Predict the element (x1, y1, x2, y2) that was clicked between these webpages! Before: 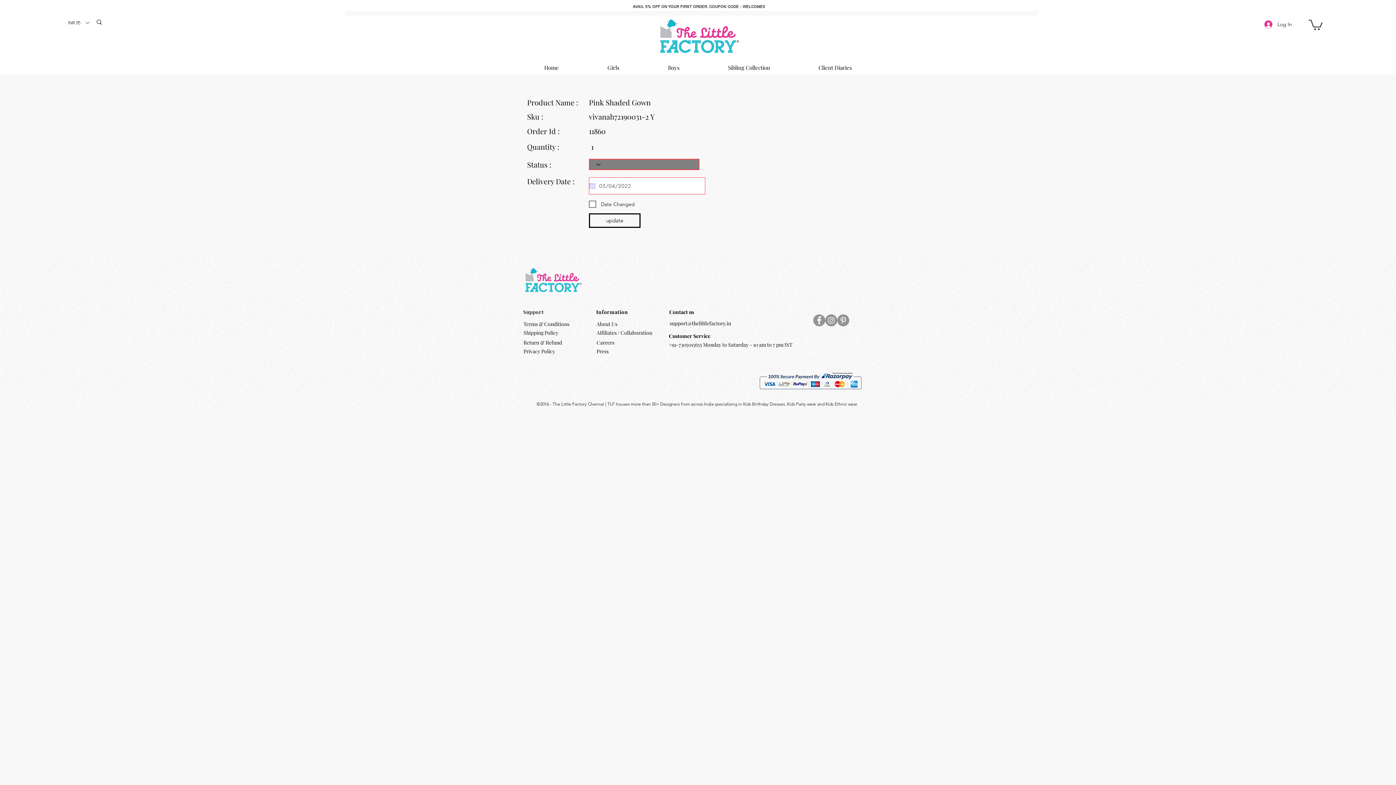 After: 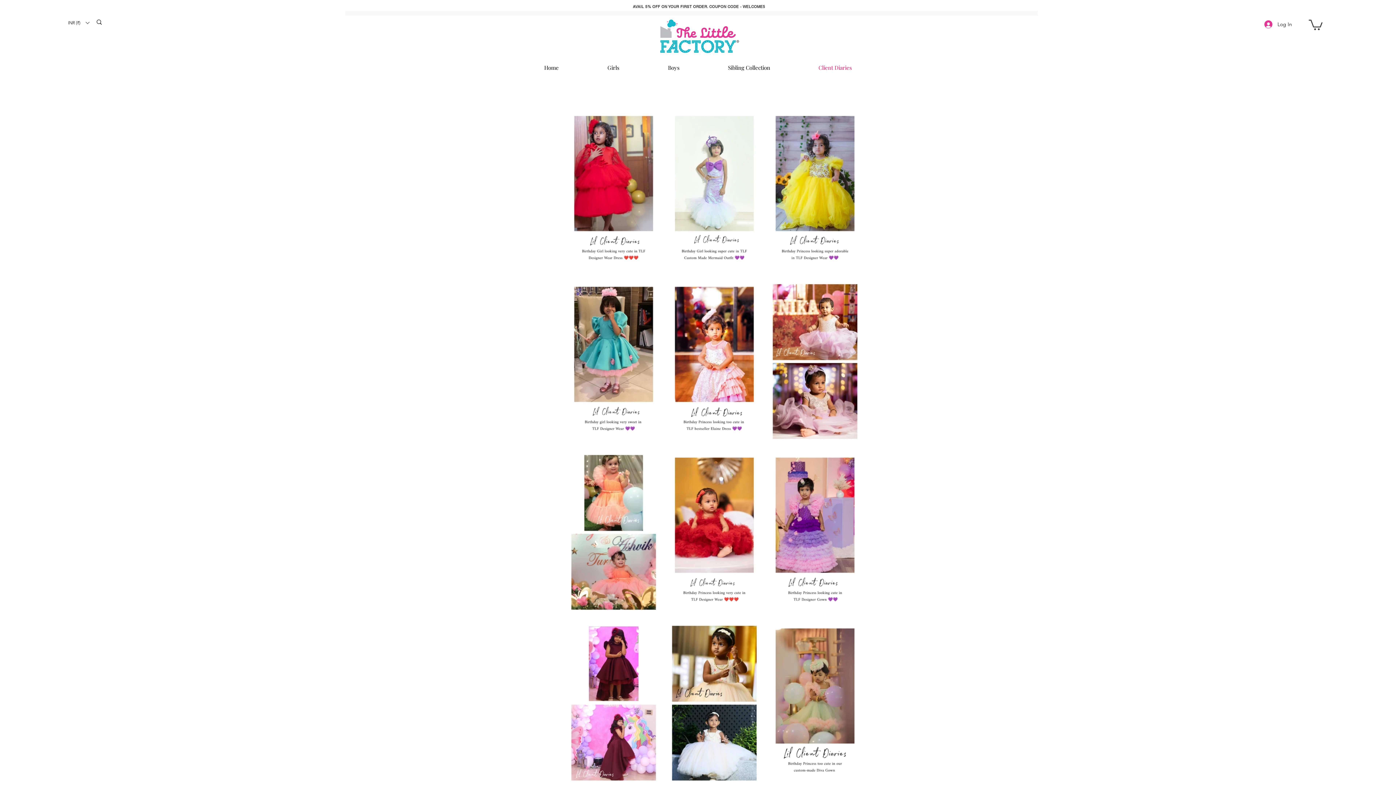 Action: label: Client Diaries bbox: (794, 61, 876, 73)